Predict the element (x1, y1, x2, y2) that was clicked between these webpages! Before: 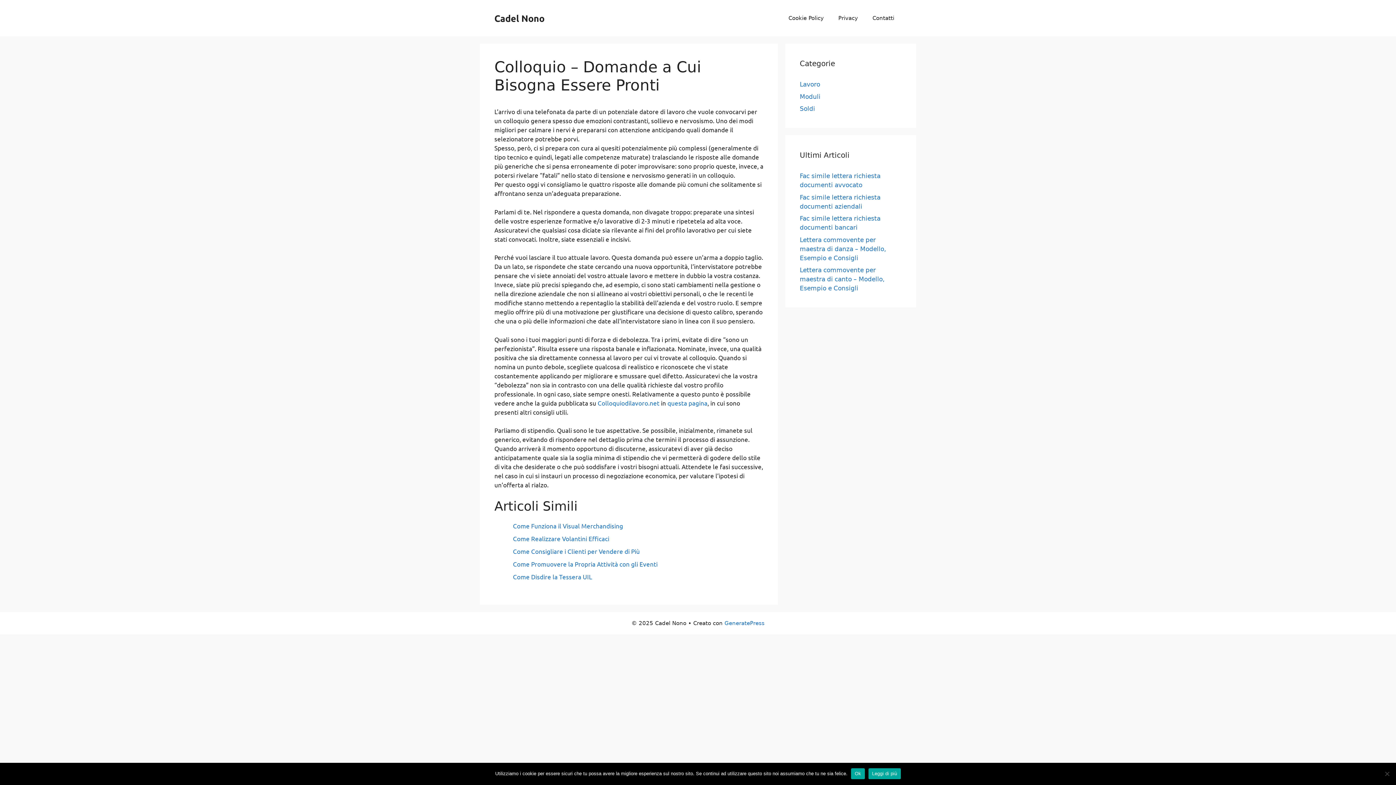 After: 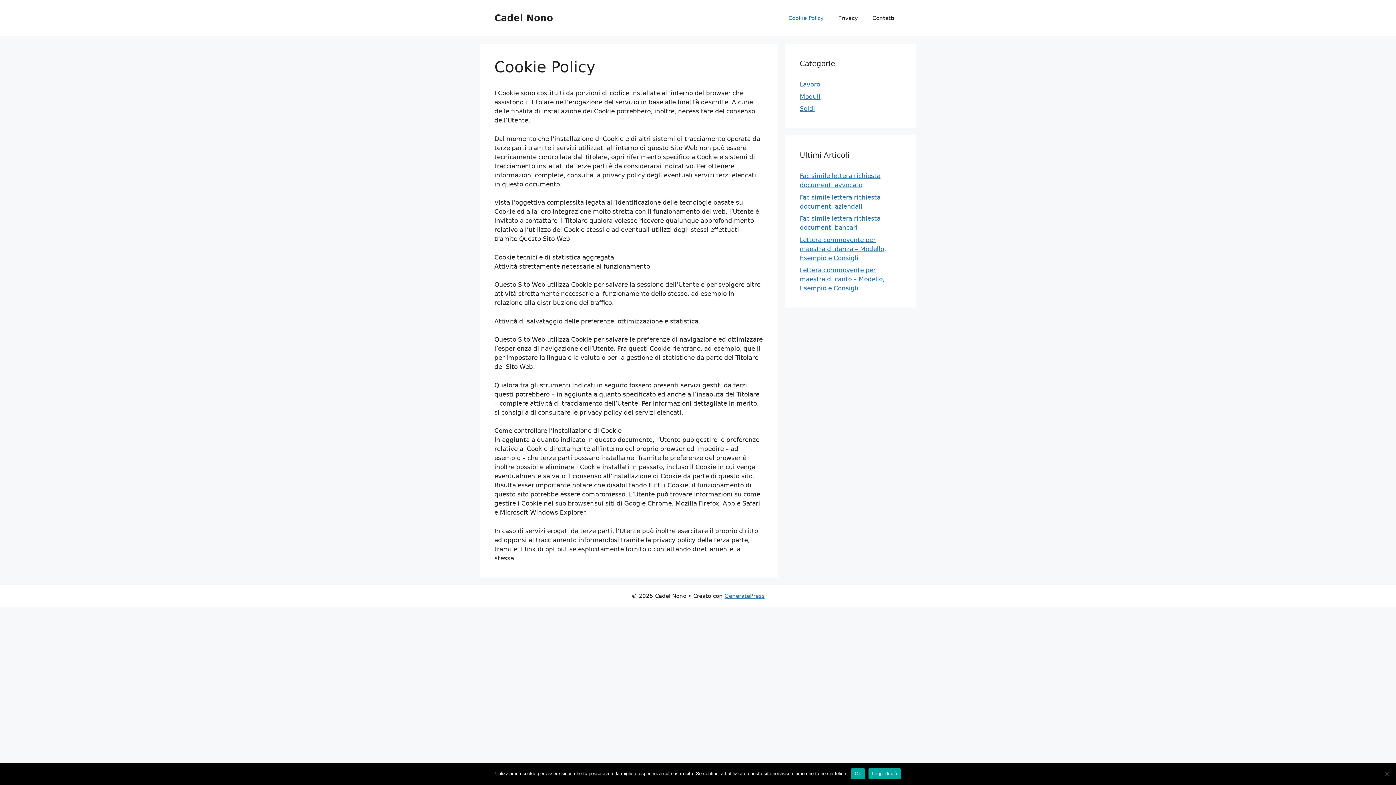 Action: label: Cookie Policy bbox: (781, 7, 831, 29)